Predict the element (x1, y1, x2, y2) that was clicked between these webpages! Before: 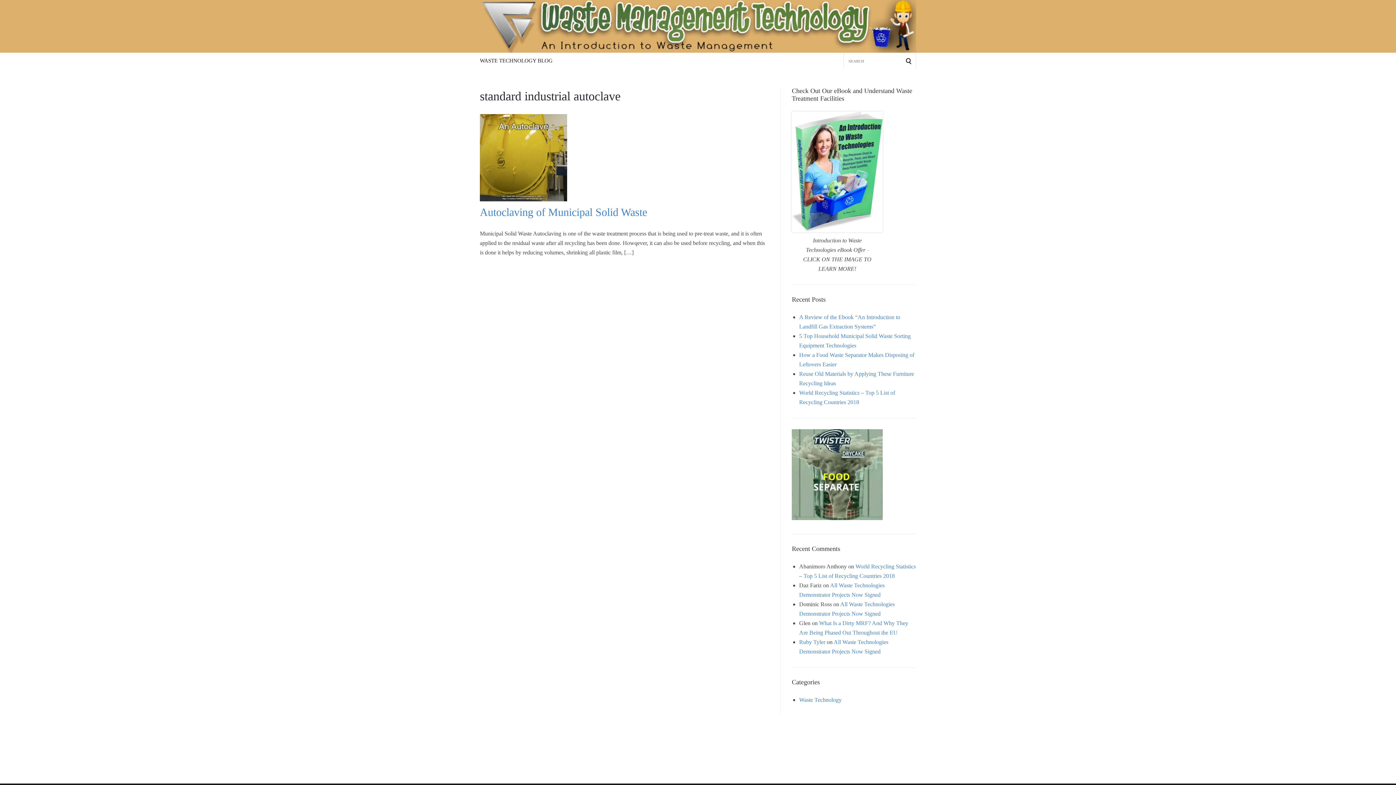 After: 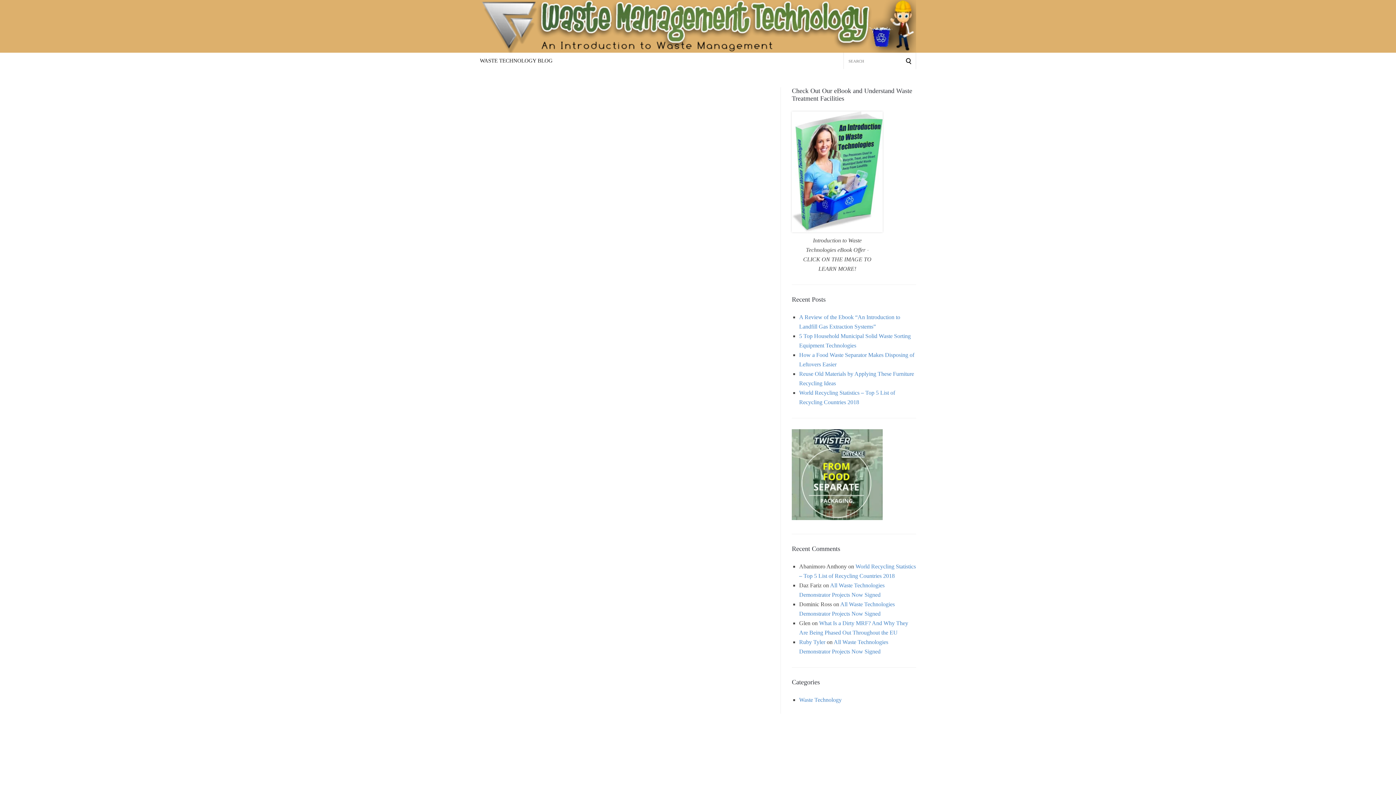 Action: bbox: (0, 0, 1396, 52) label: Waste Management Technology